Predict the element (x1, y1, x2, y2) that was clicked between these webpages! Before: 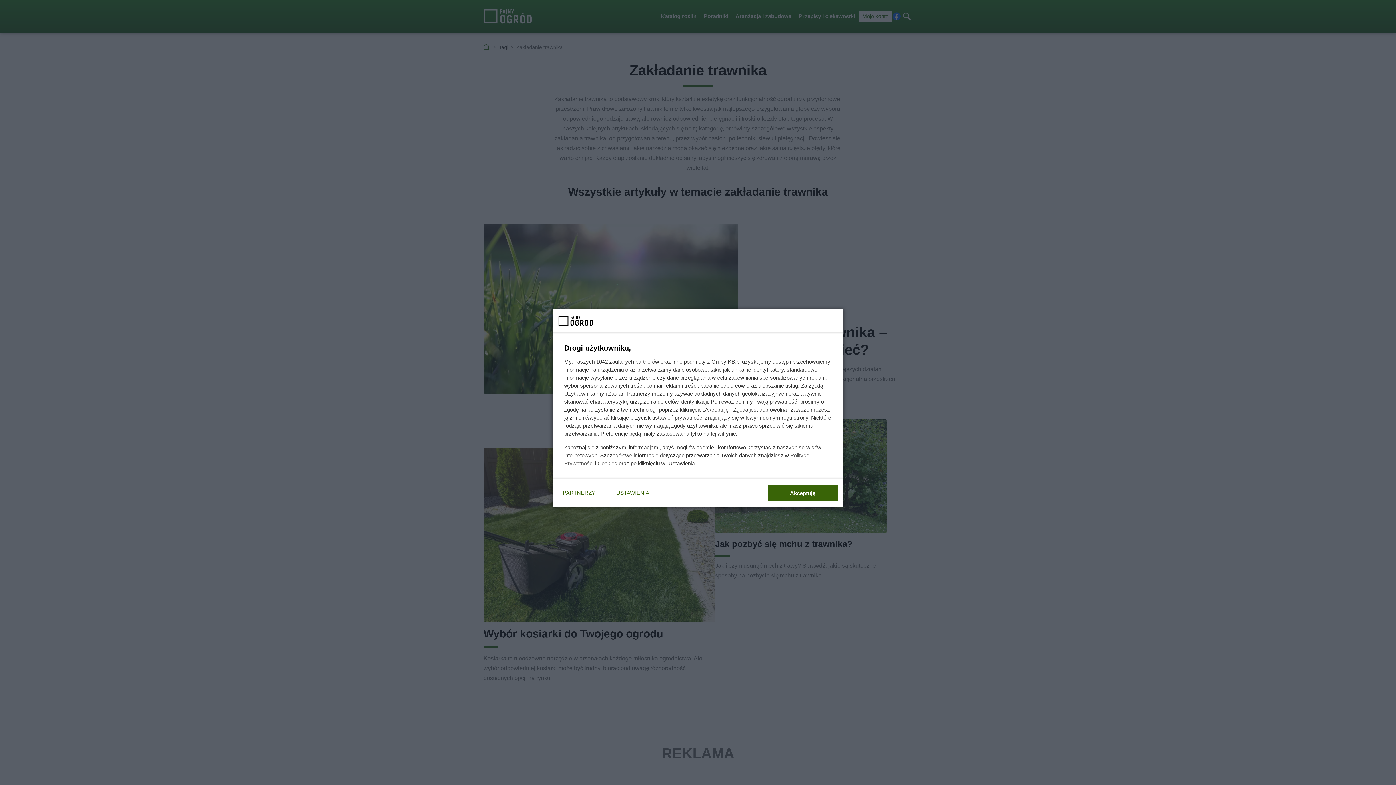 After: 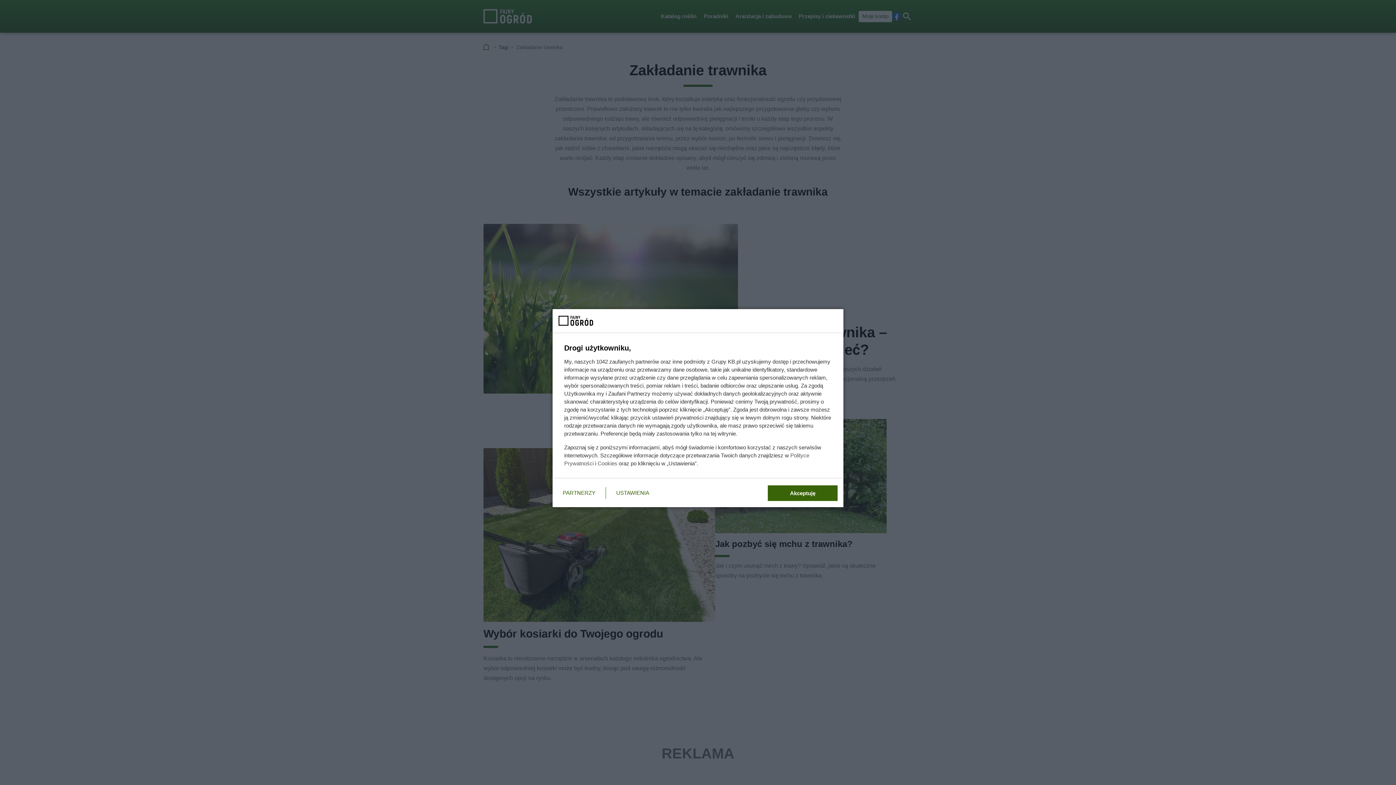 Action: label: Cookies bbox: (597, 460, 617, 466)